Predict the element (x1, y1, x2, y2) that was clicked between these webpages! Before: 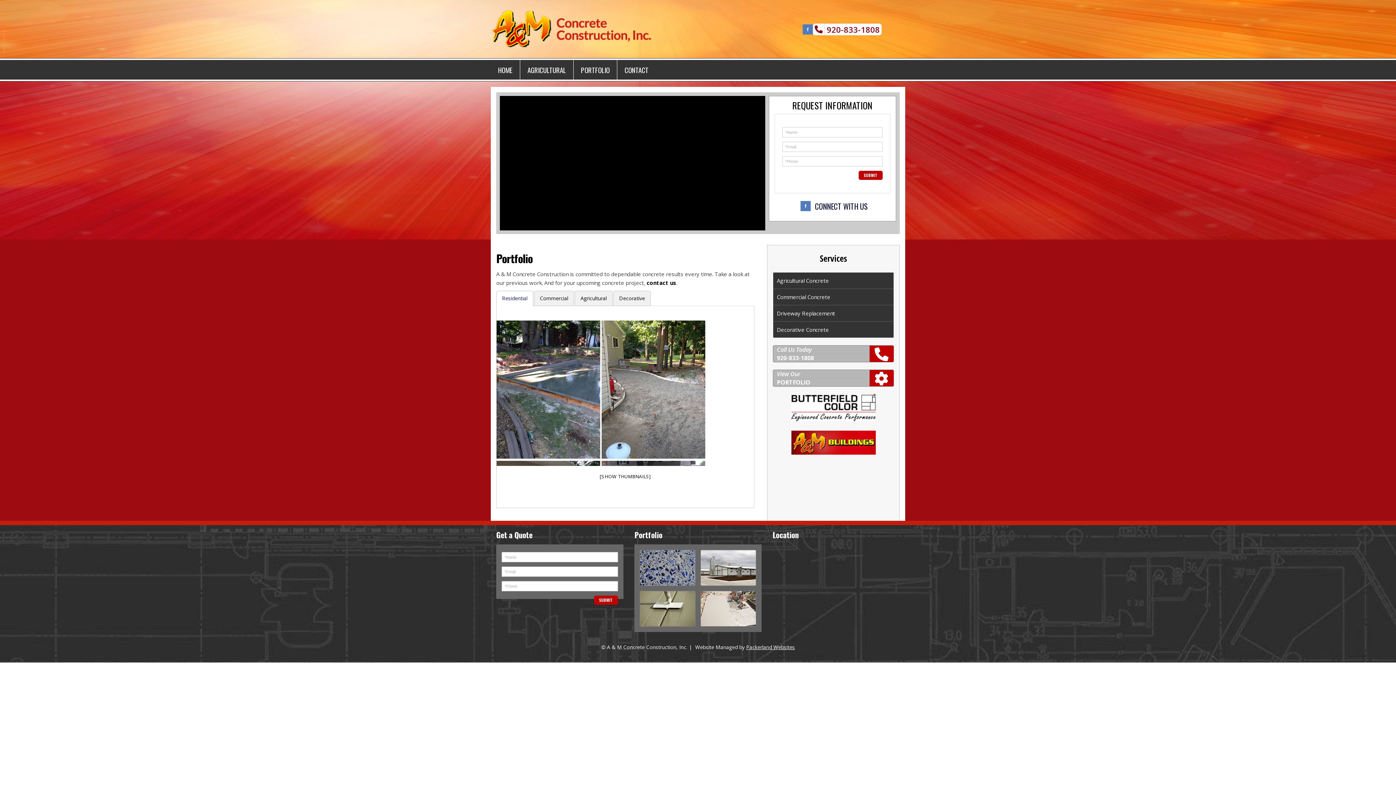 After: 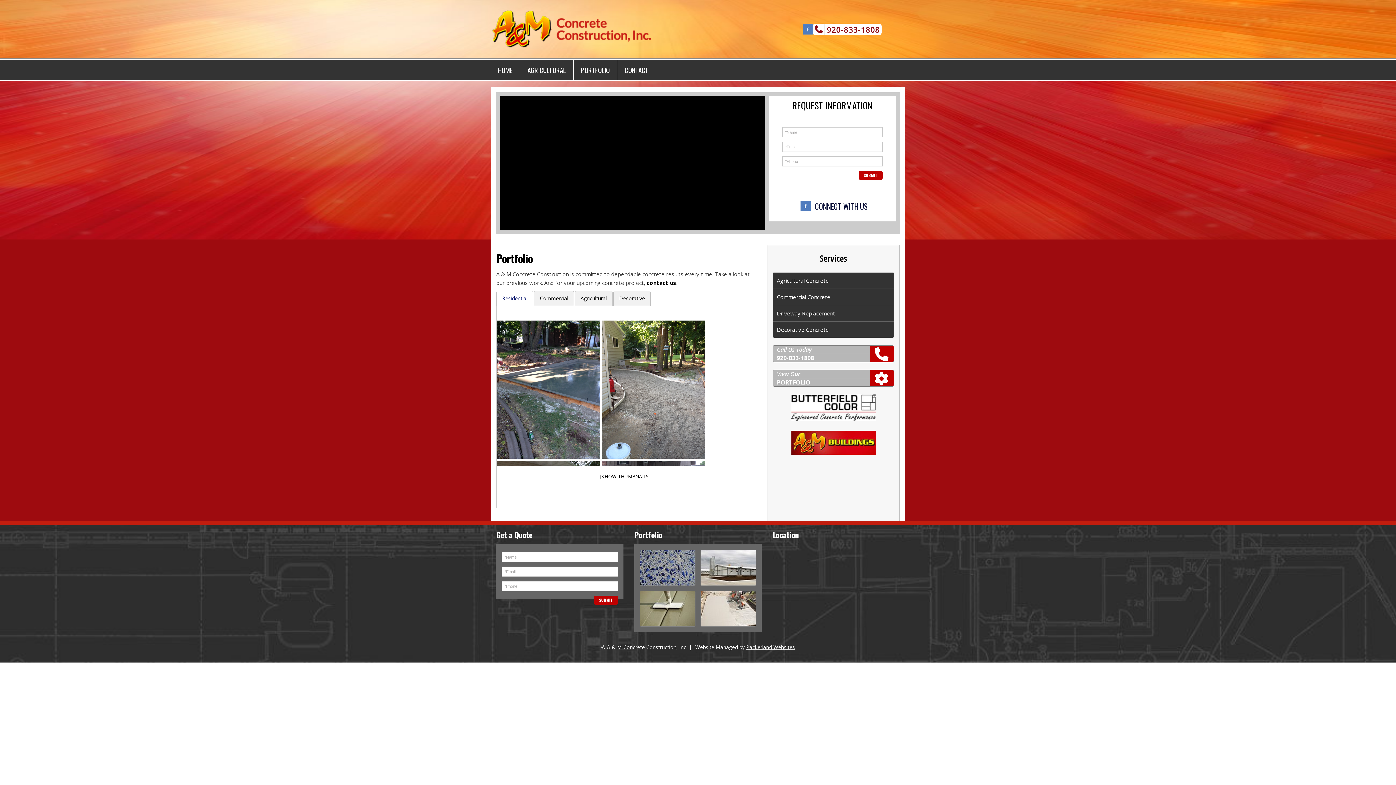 Action: bbox: (791, 449, 875, 456)